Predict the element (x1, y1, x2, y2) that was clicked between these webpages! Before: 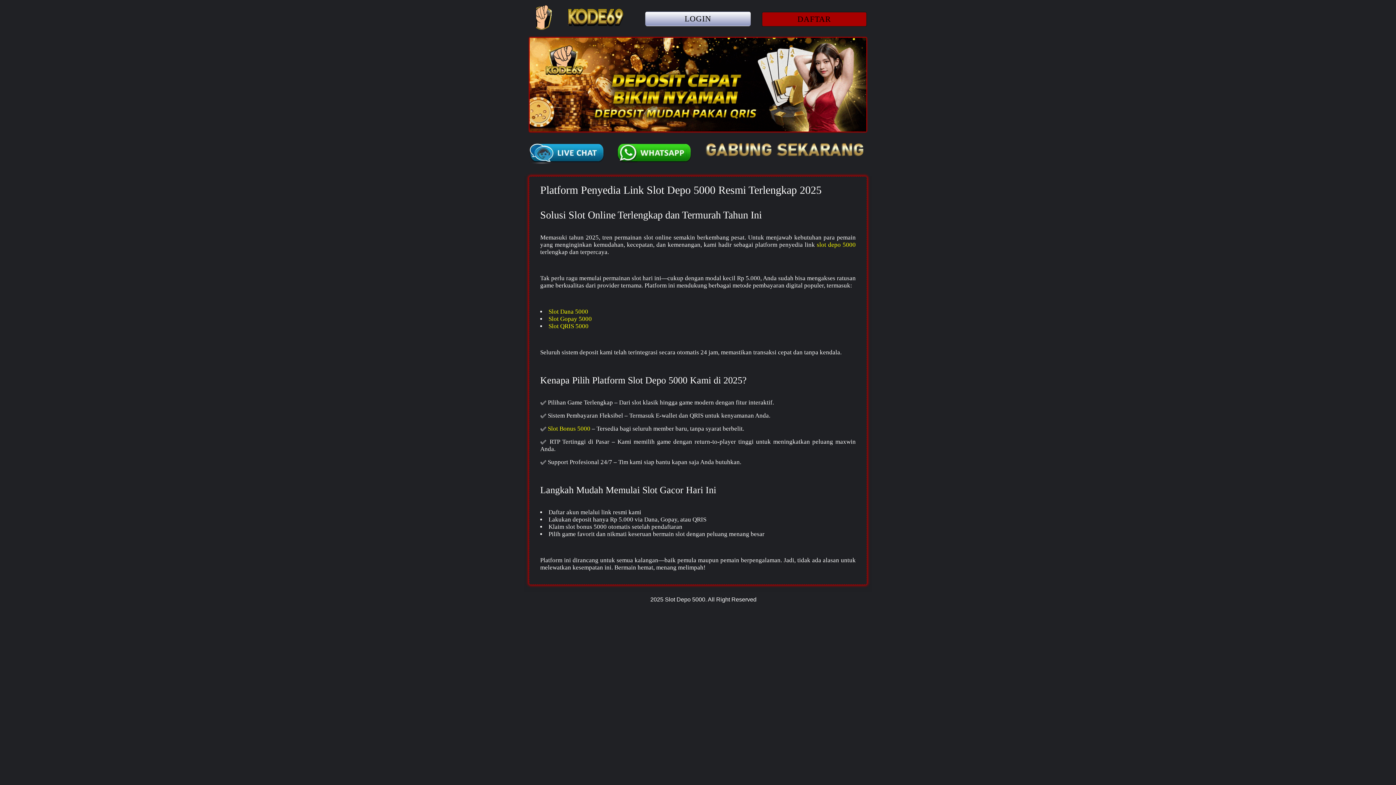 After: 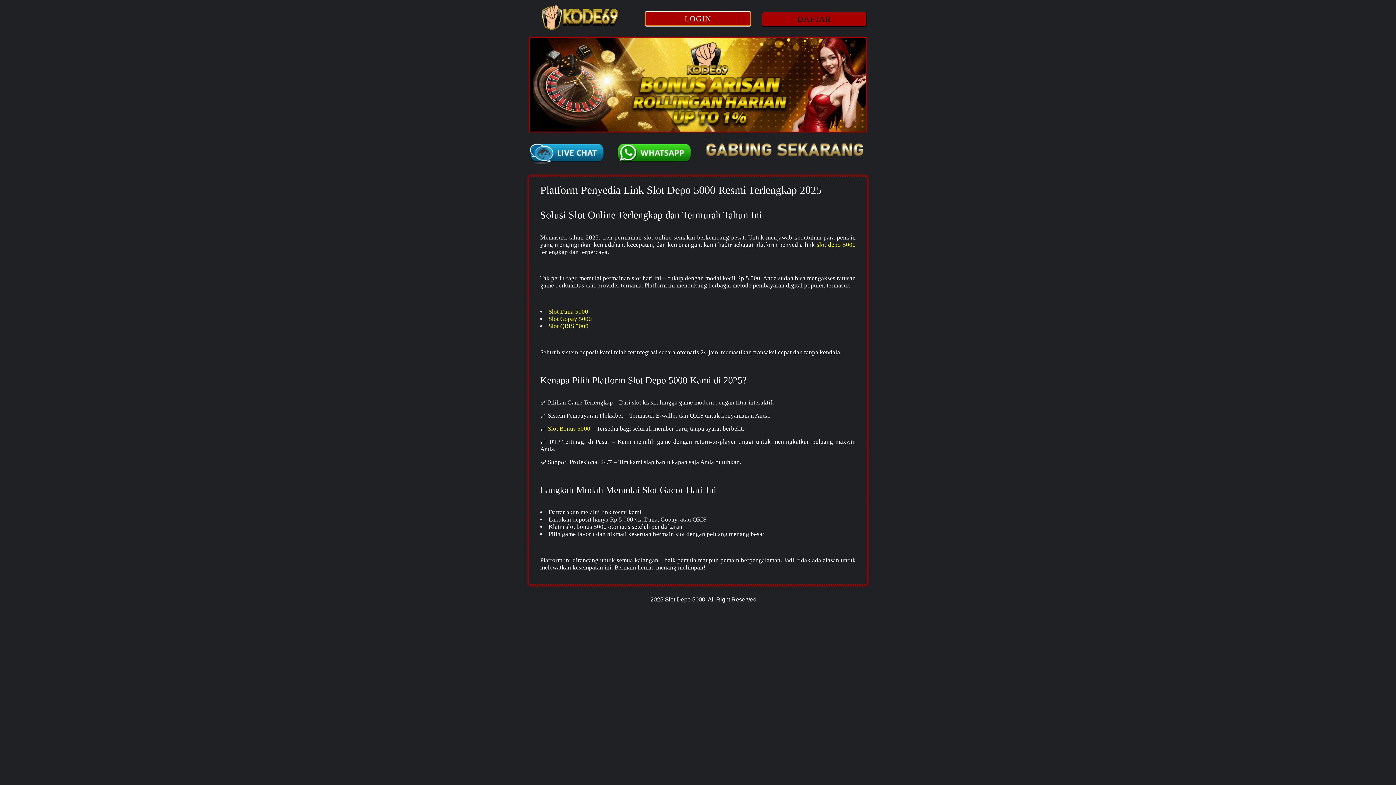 Action: bbox: (645, 11, 750, 26) label: LOGIN